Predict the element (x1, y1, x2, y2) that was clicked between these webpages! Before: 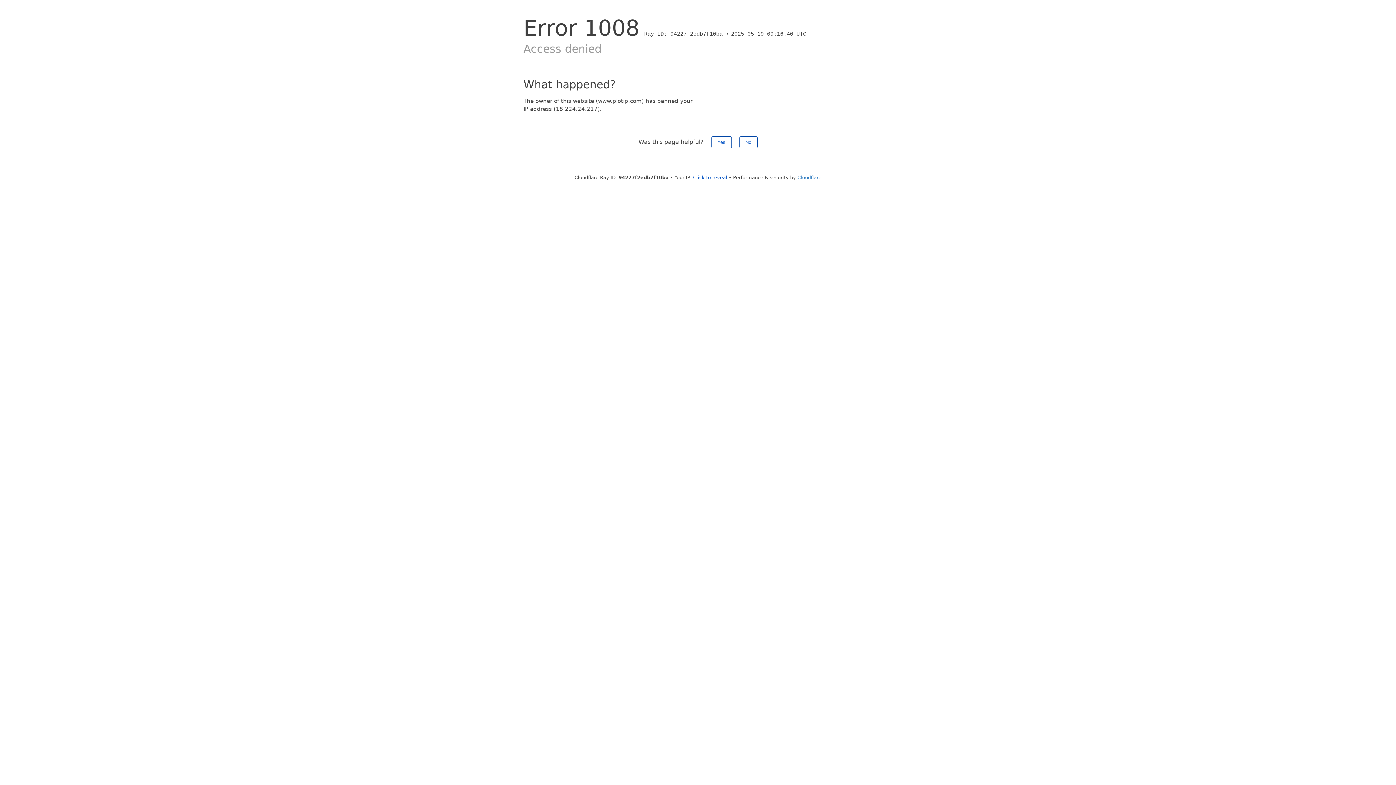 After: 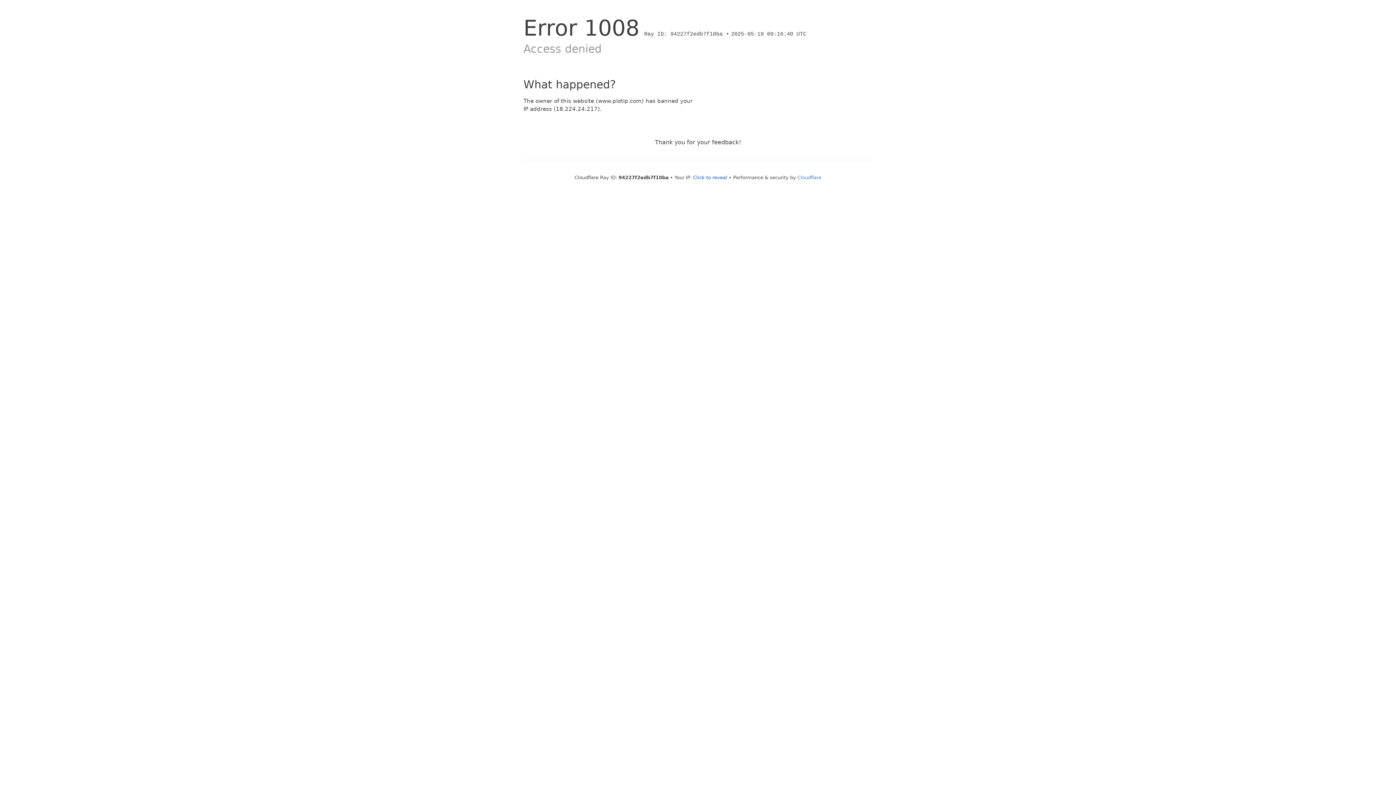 Action: label: No bbox: (739, 136, 757, 148)